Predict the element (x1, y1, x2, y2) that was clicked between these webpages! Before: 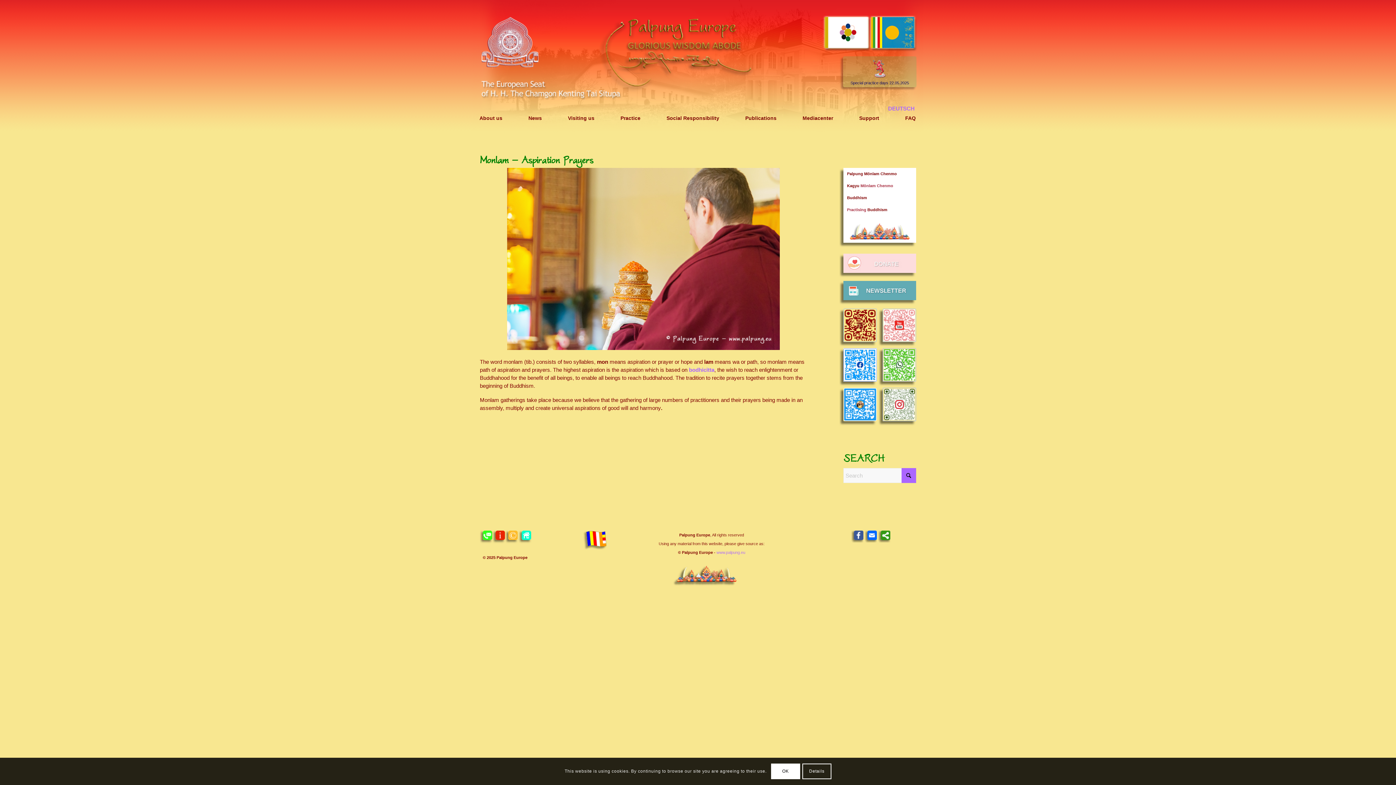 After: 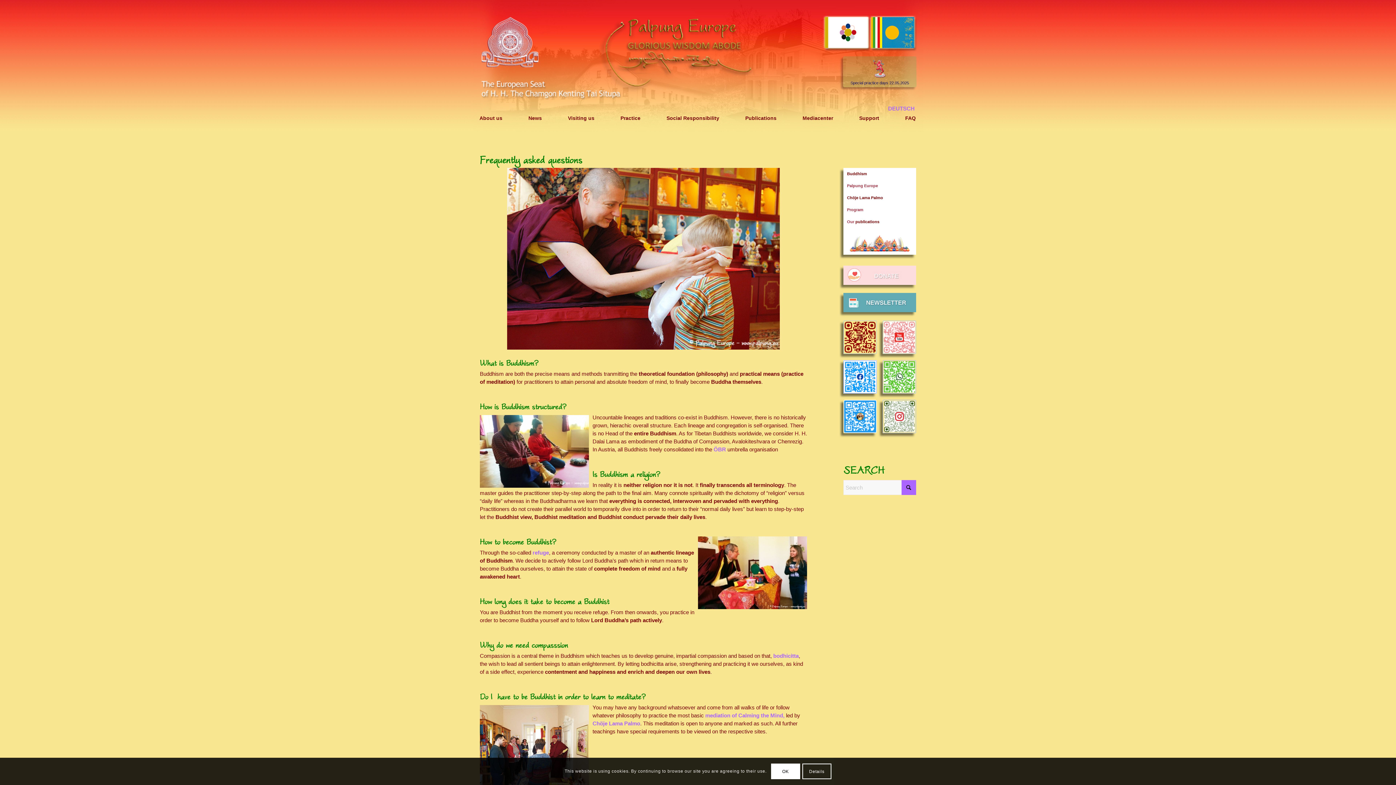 Action: bbox: (900, 110, 920, 126) label: FAQ